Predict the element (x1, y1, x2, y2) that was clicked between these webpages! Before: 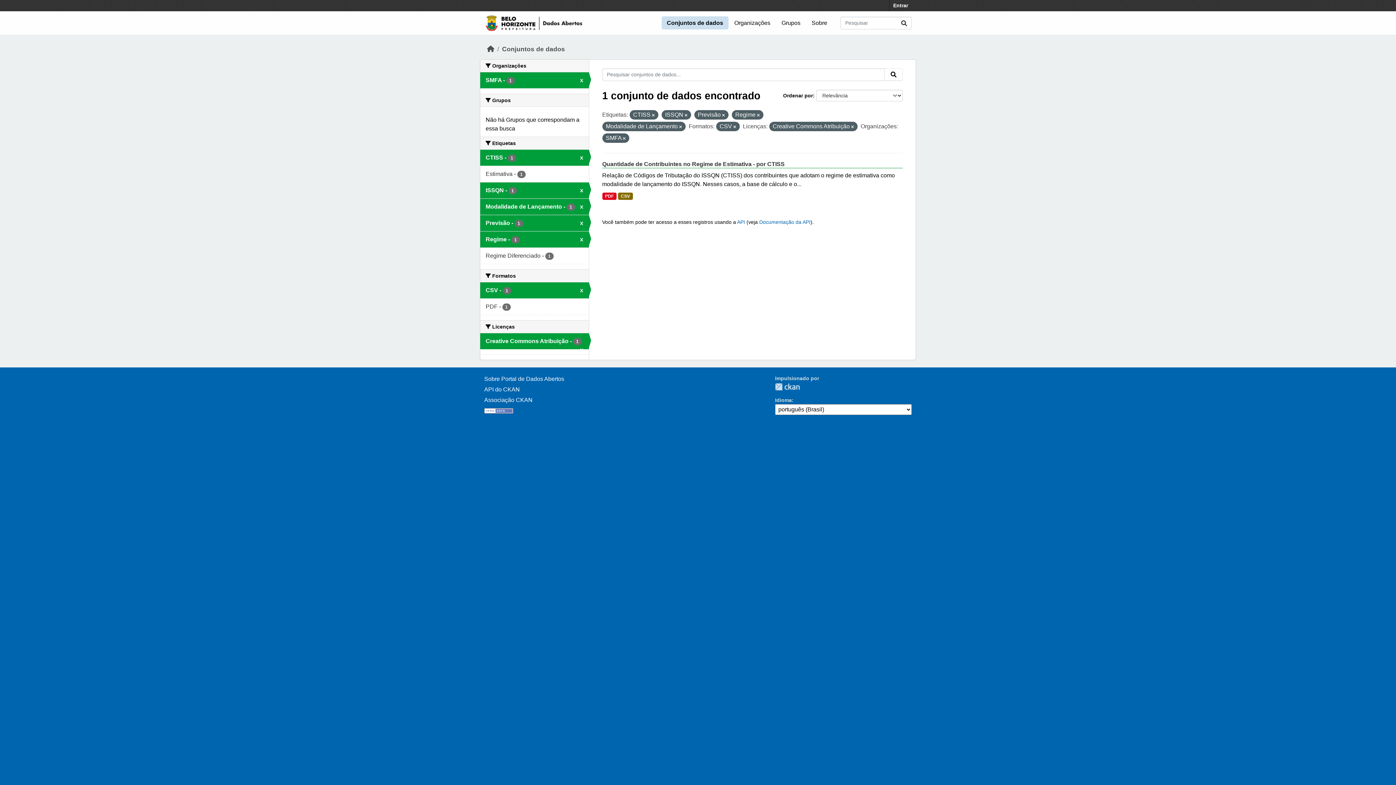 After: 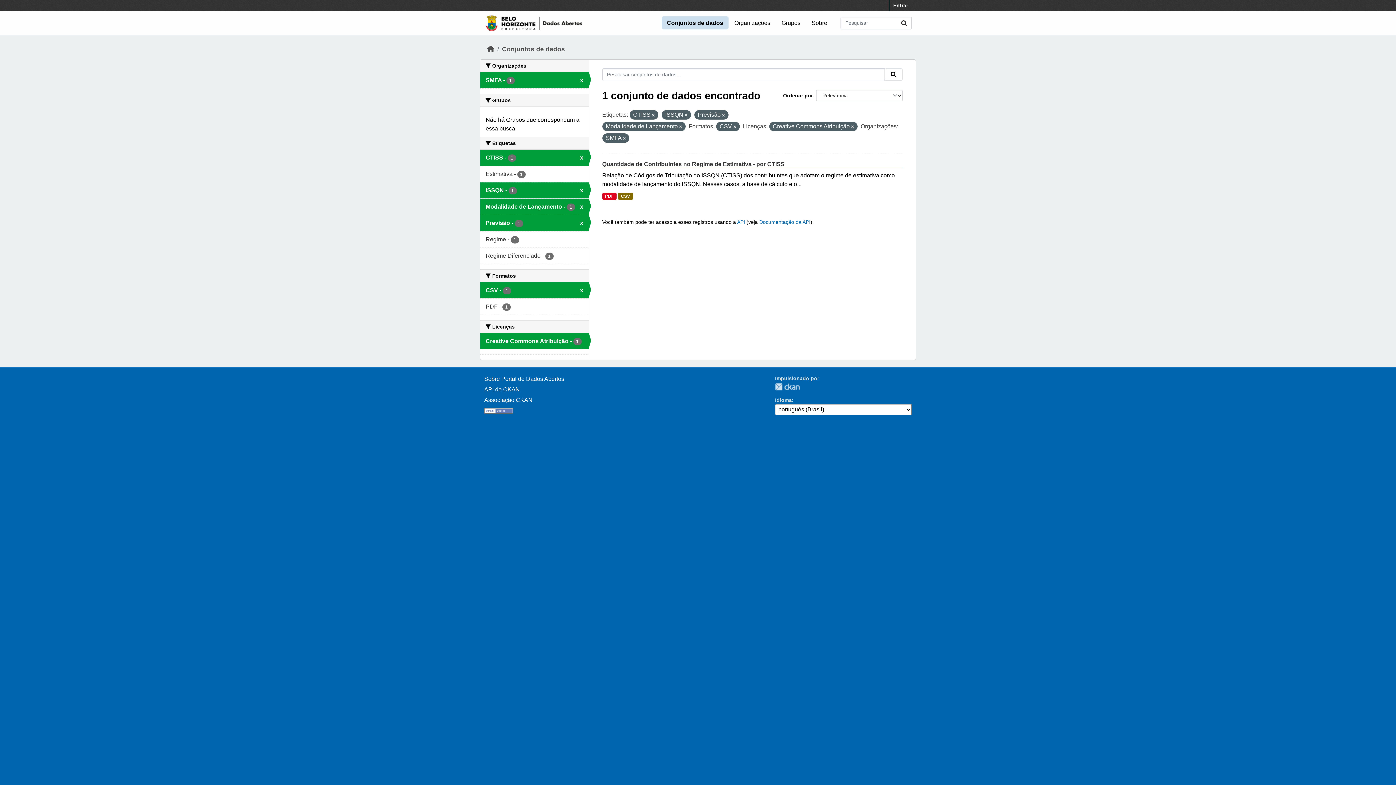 Action: bbox: (480, 231, 588, 247) label: Regime - 1
x